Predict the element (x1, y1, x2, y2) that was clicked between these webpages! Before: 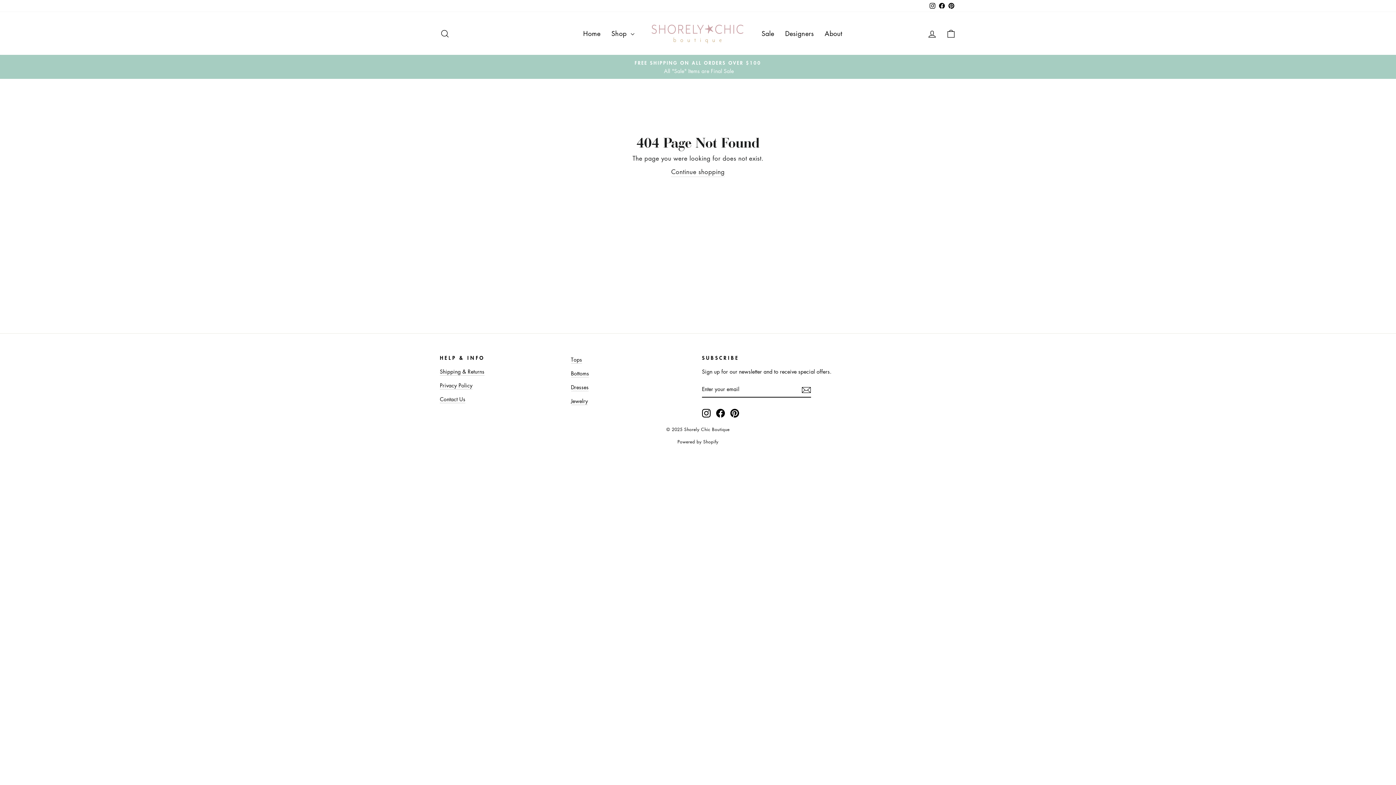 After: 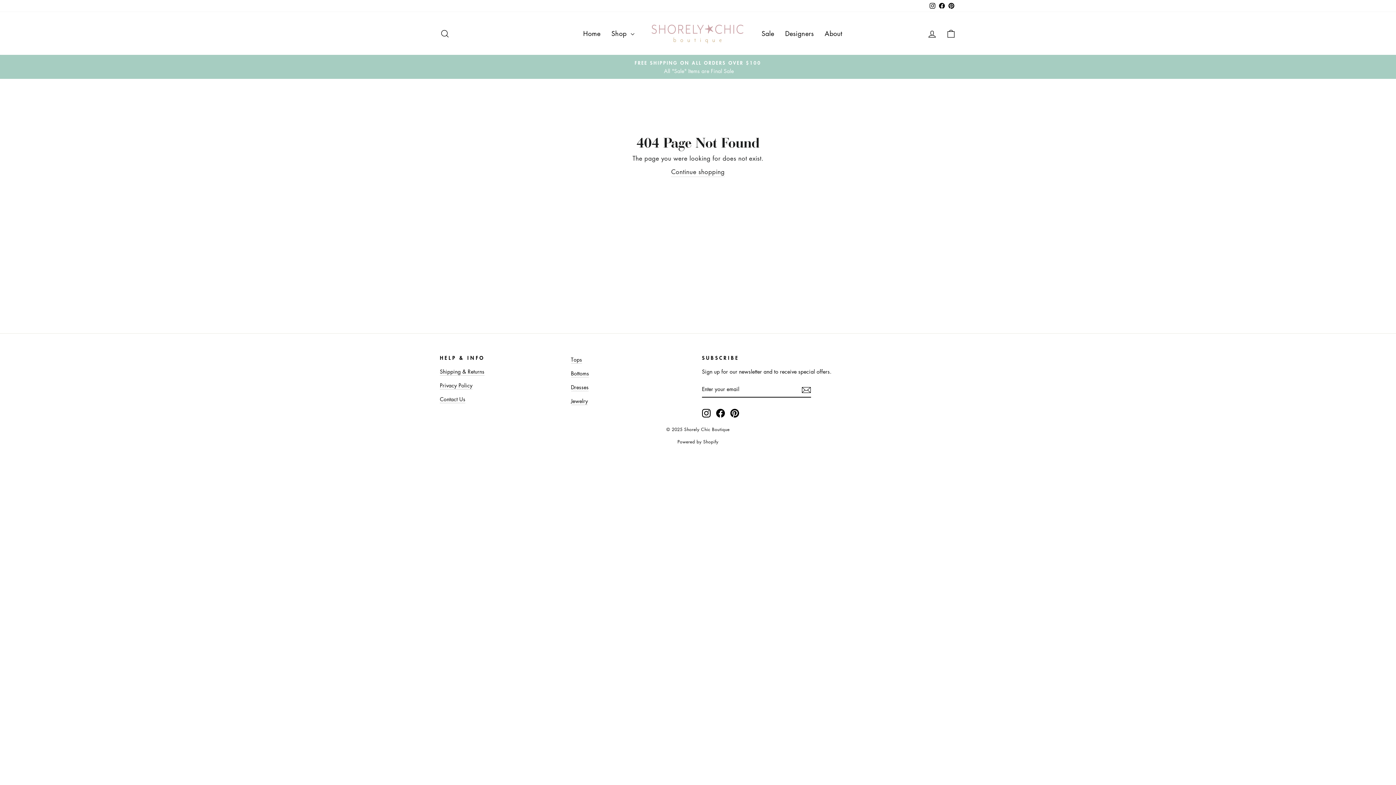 Action: bbox: (730, 408, 739, 417) label: Pinterest